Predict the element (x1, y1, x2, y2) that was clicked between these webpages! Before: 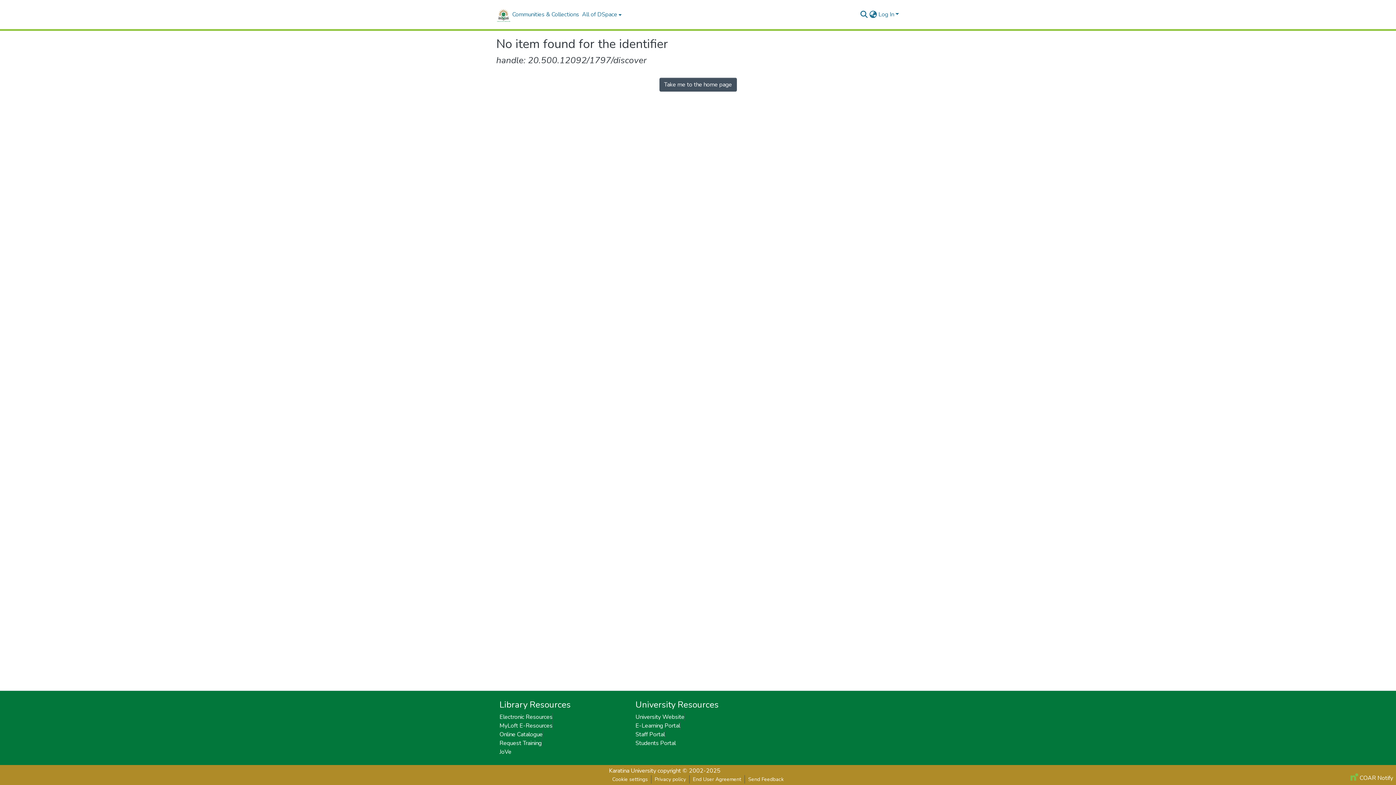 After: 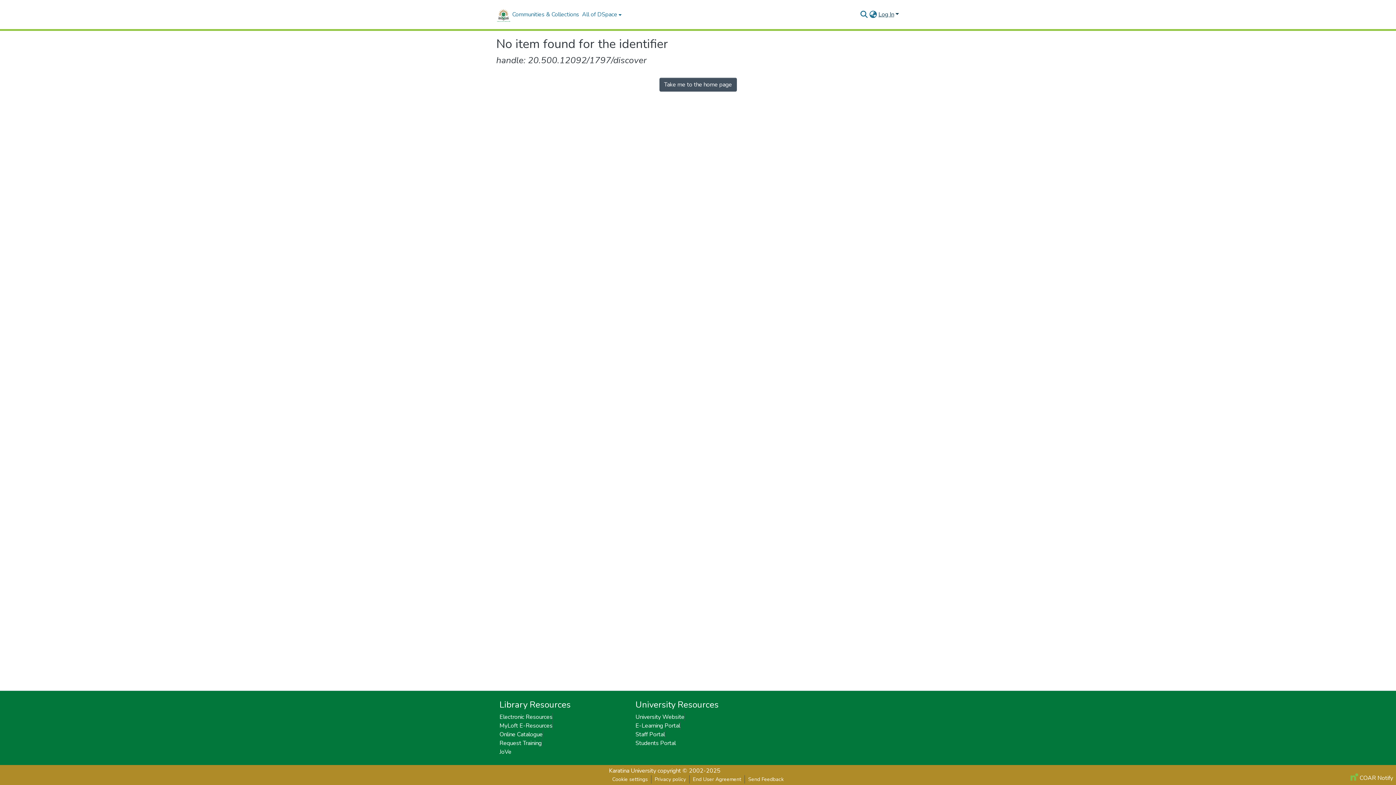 Action: label: Log In bbox: (877, 10, 900, 18)